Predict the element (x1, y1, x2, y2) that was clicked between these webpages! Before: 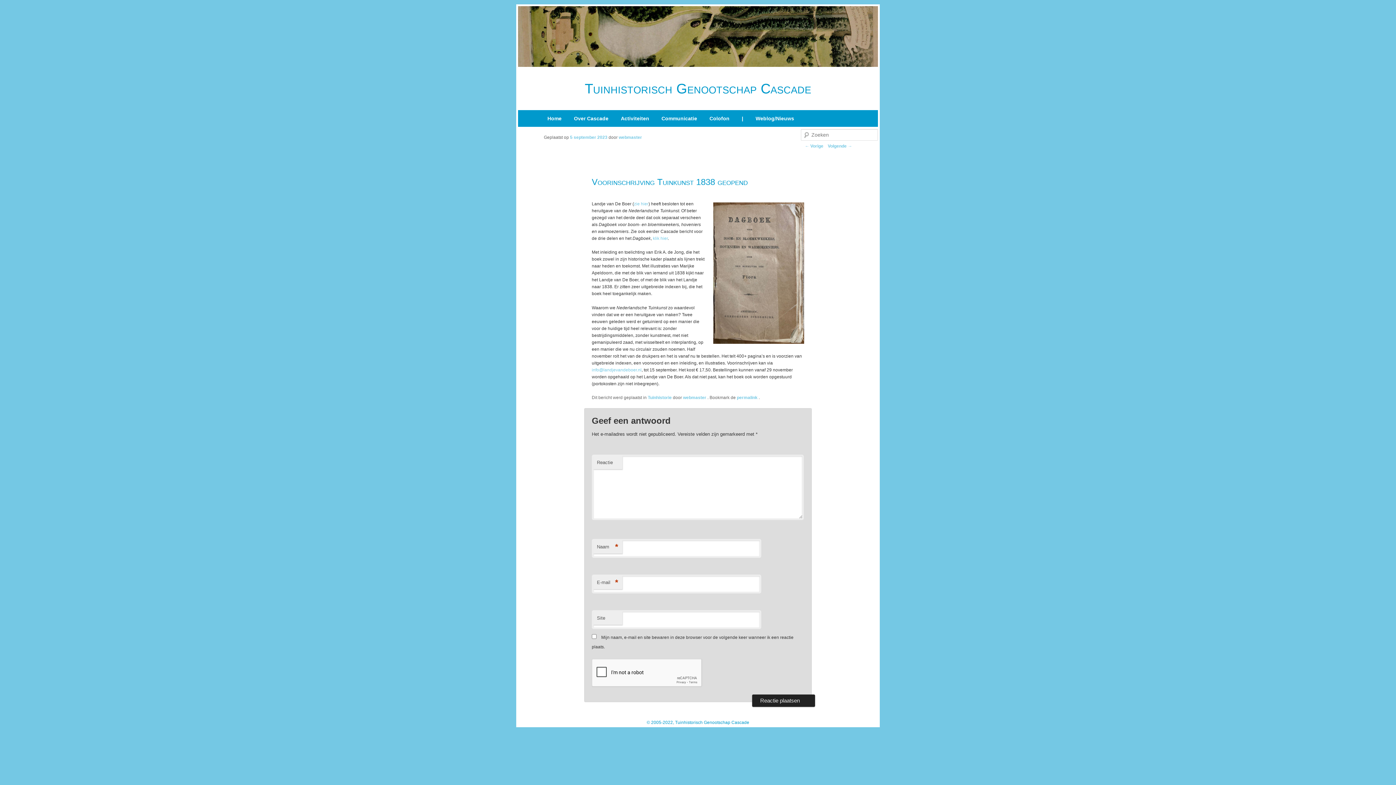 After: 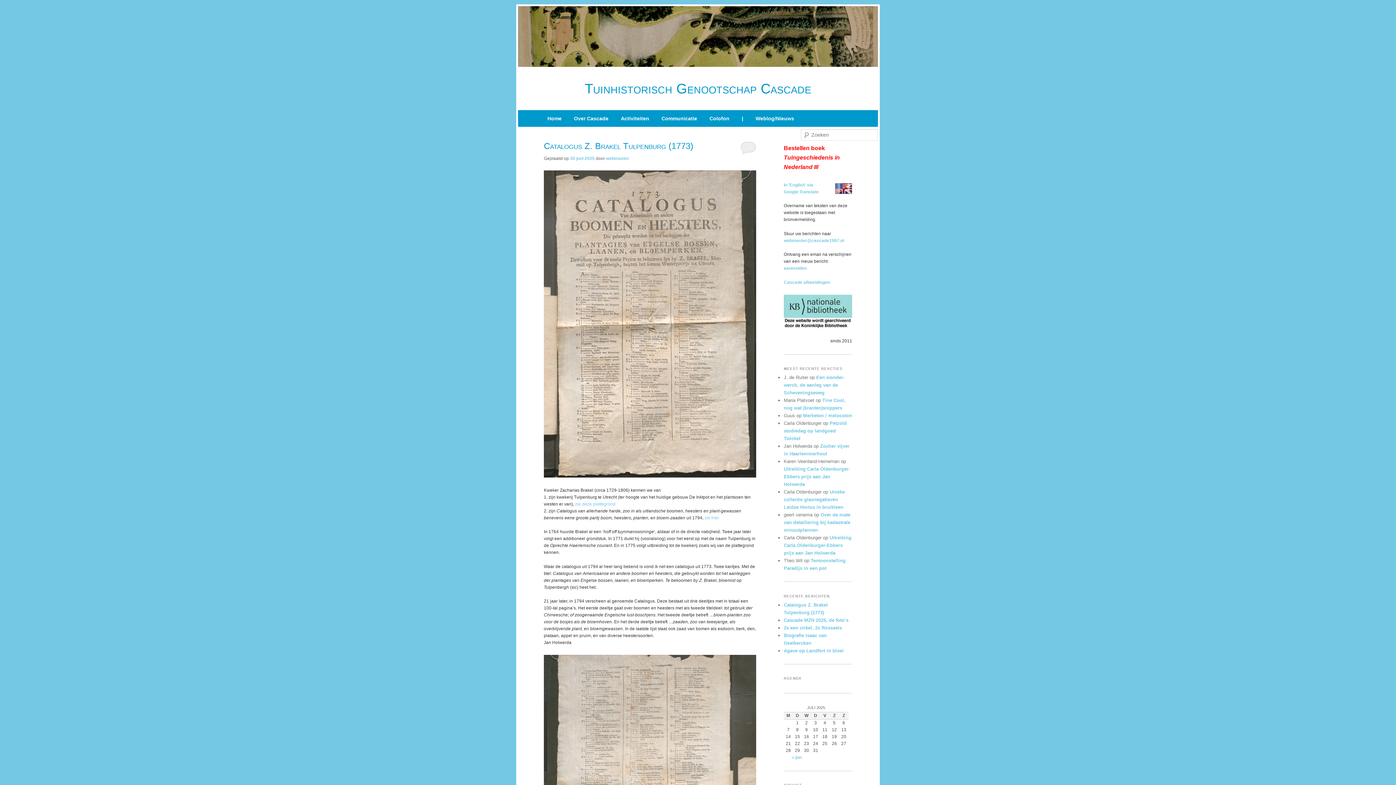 Action: bbox: (516, 63, 880, 68)